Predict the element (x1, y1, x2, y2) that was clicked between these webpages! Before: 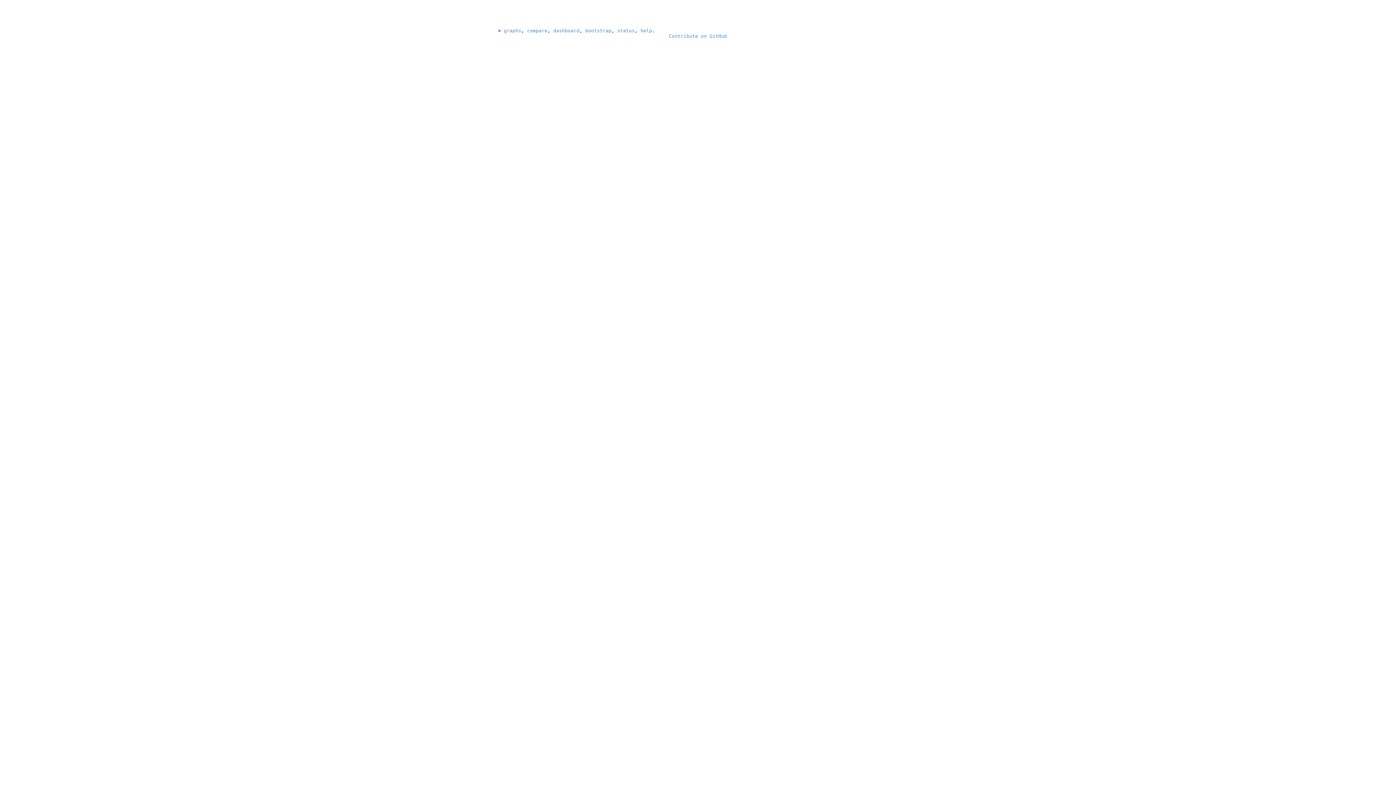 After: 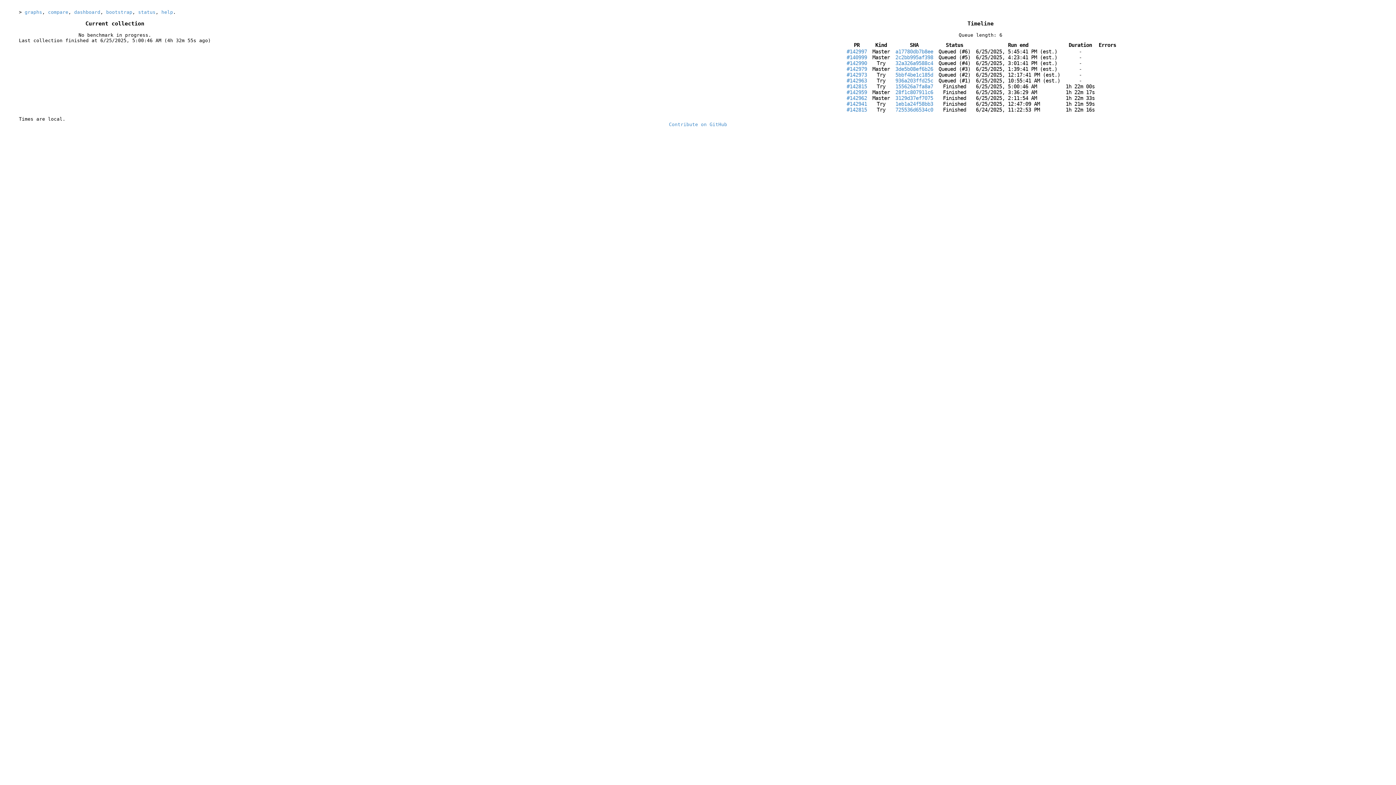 Action: bbox: (617, 27, 634, 33) label: status